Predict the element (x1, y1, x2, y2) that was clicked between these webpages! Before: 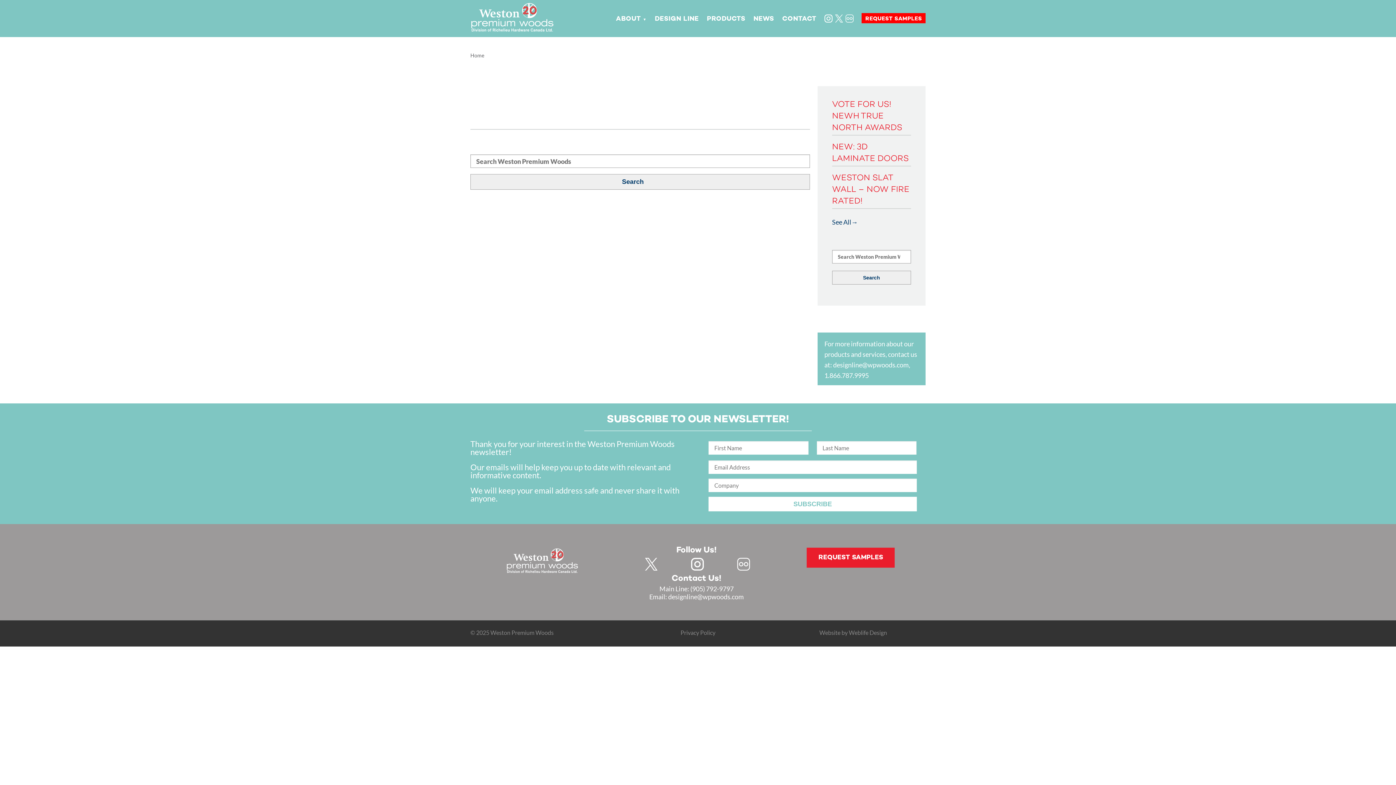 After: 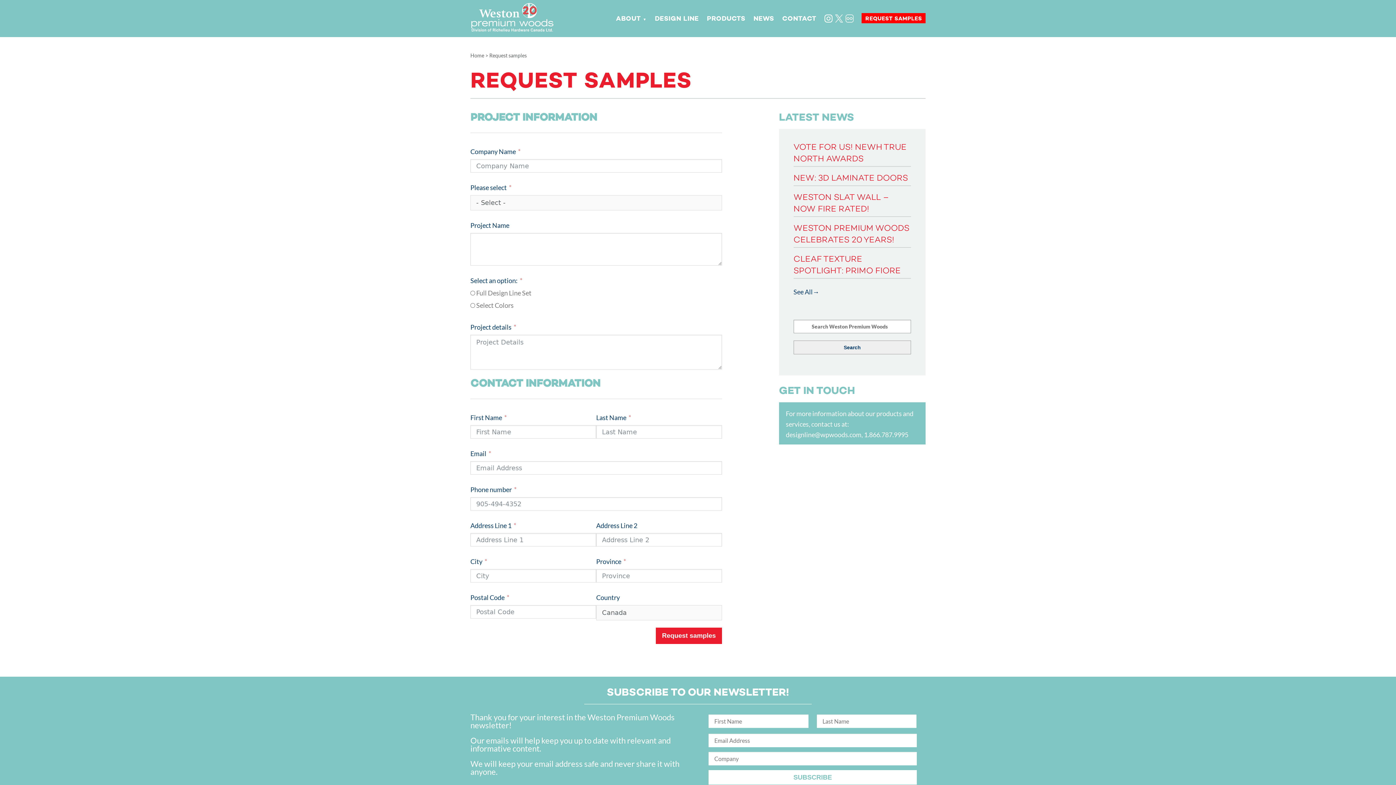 Action: label: REQUEST SAMPLES bbox: (861, 13, 925, 23)